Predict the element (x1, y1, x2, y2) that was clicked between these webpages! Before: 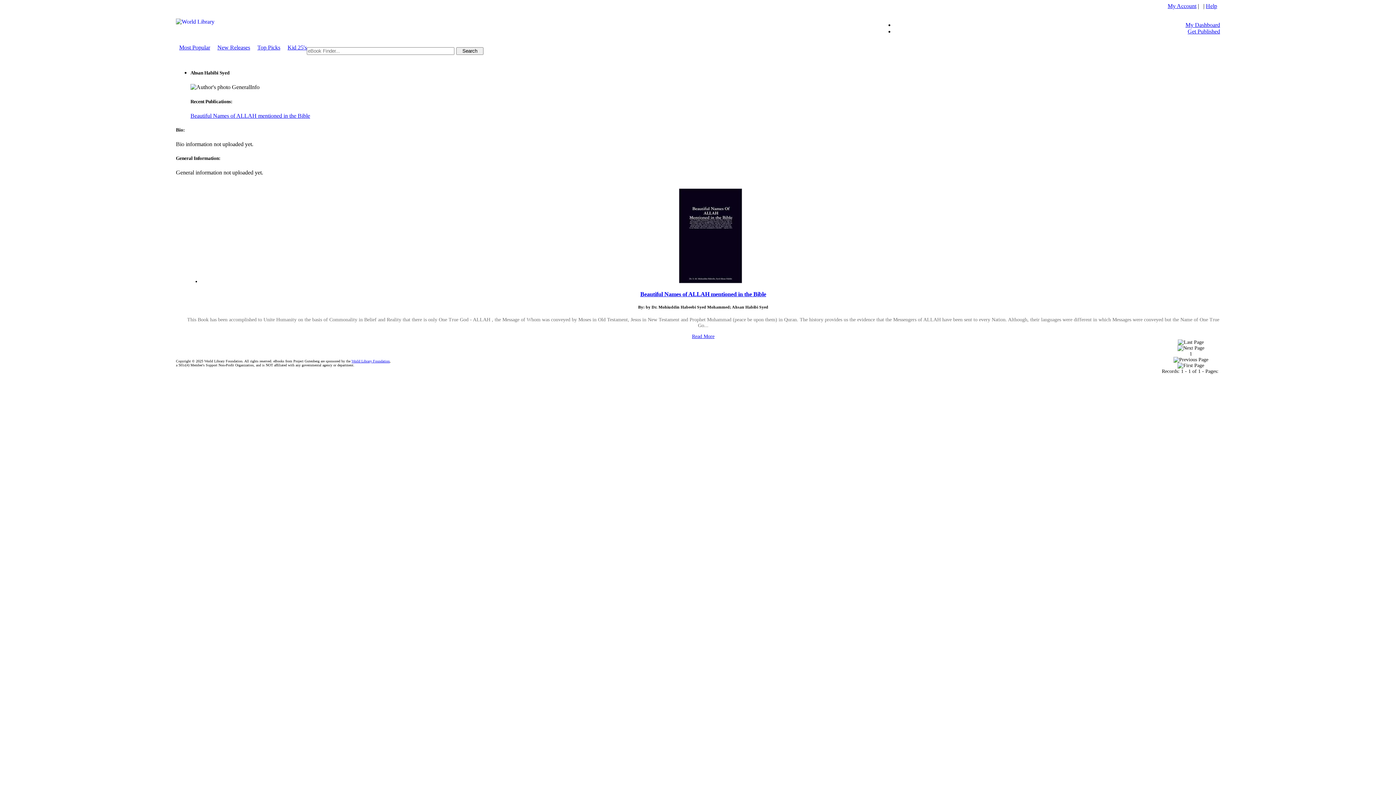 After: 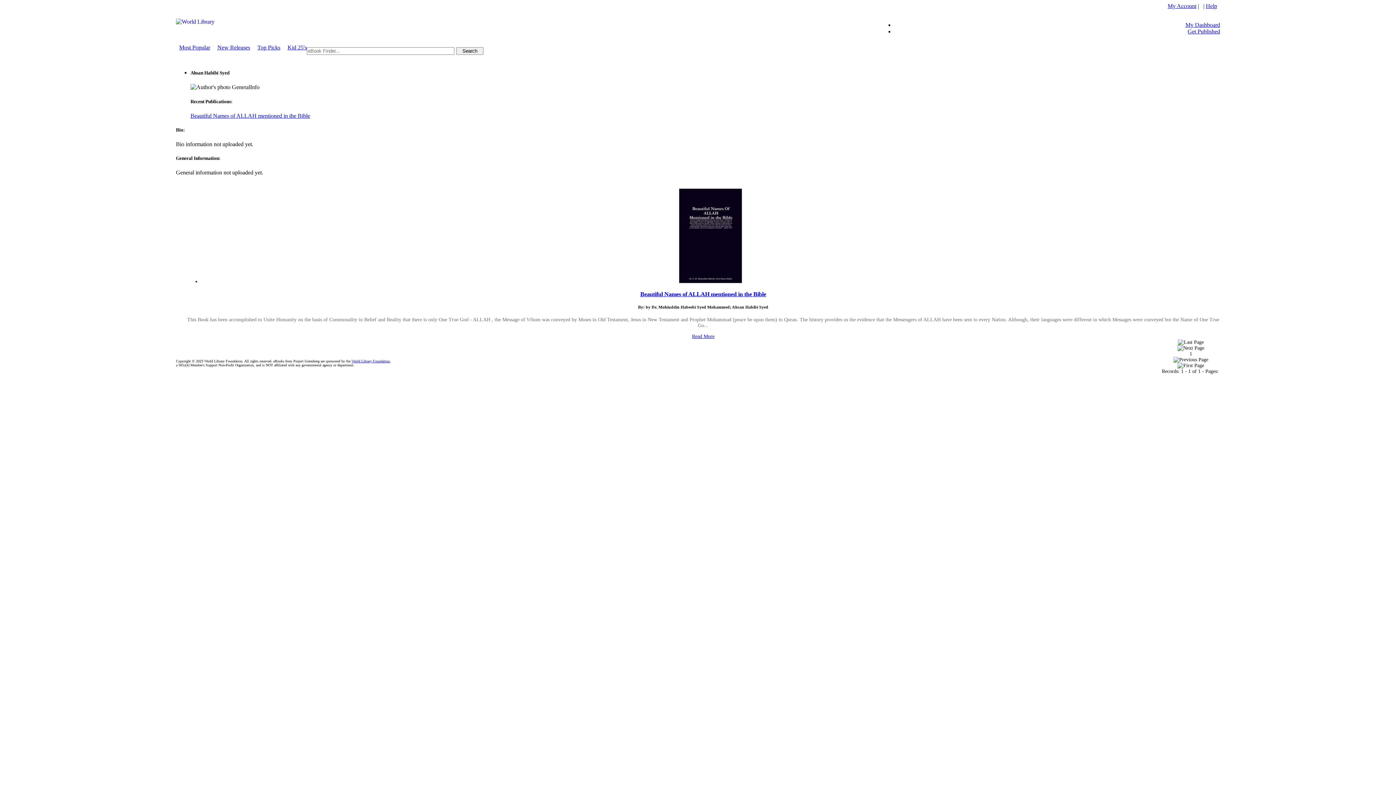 Action: bbox: (186, 177, 192, 183)